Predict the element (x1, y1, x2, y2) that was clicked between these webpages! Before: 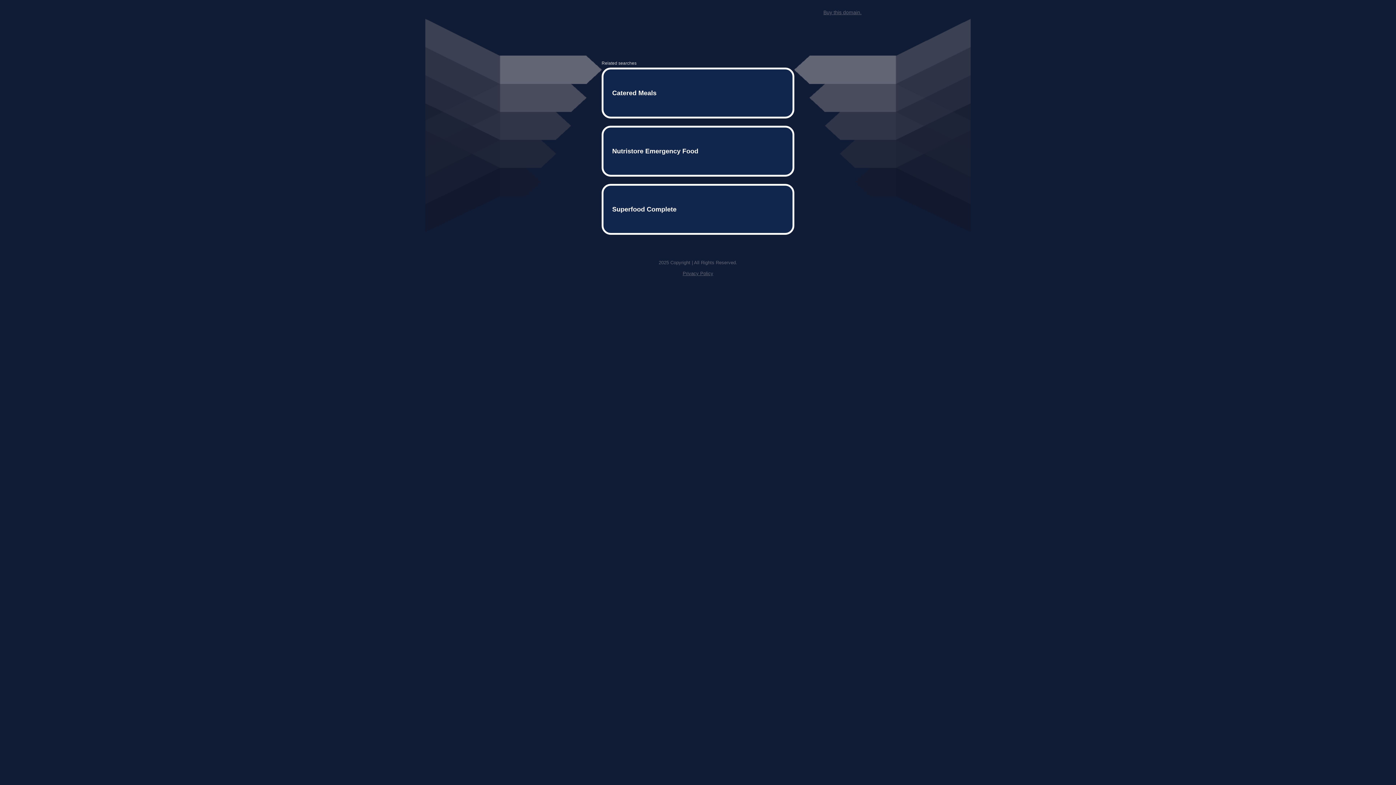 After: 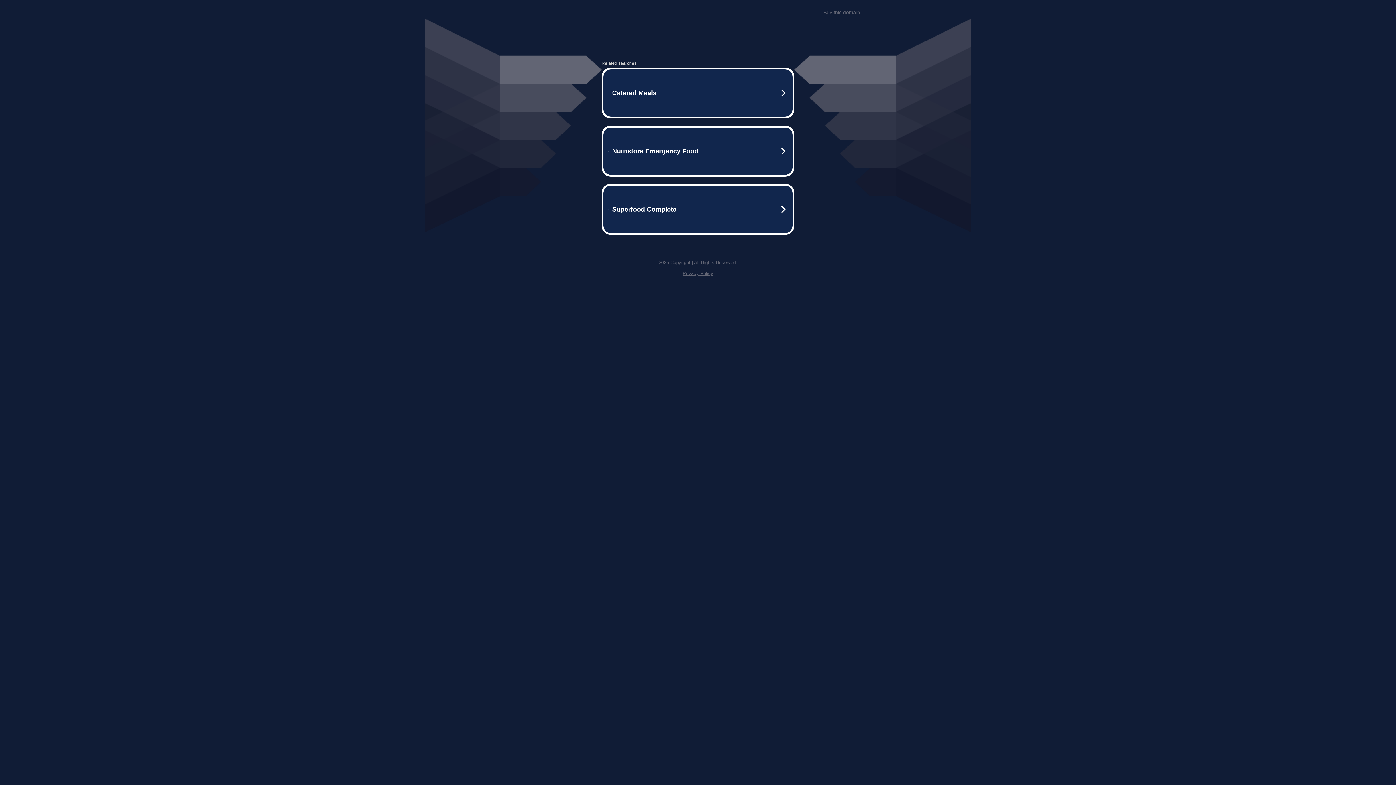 Action: bbox: (682, 259, 713, 264) label: Privacy Policy